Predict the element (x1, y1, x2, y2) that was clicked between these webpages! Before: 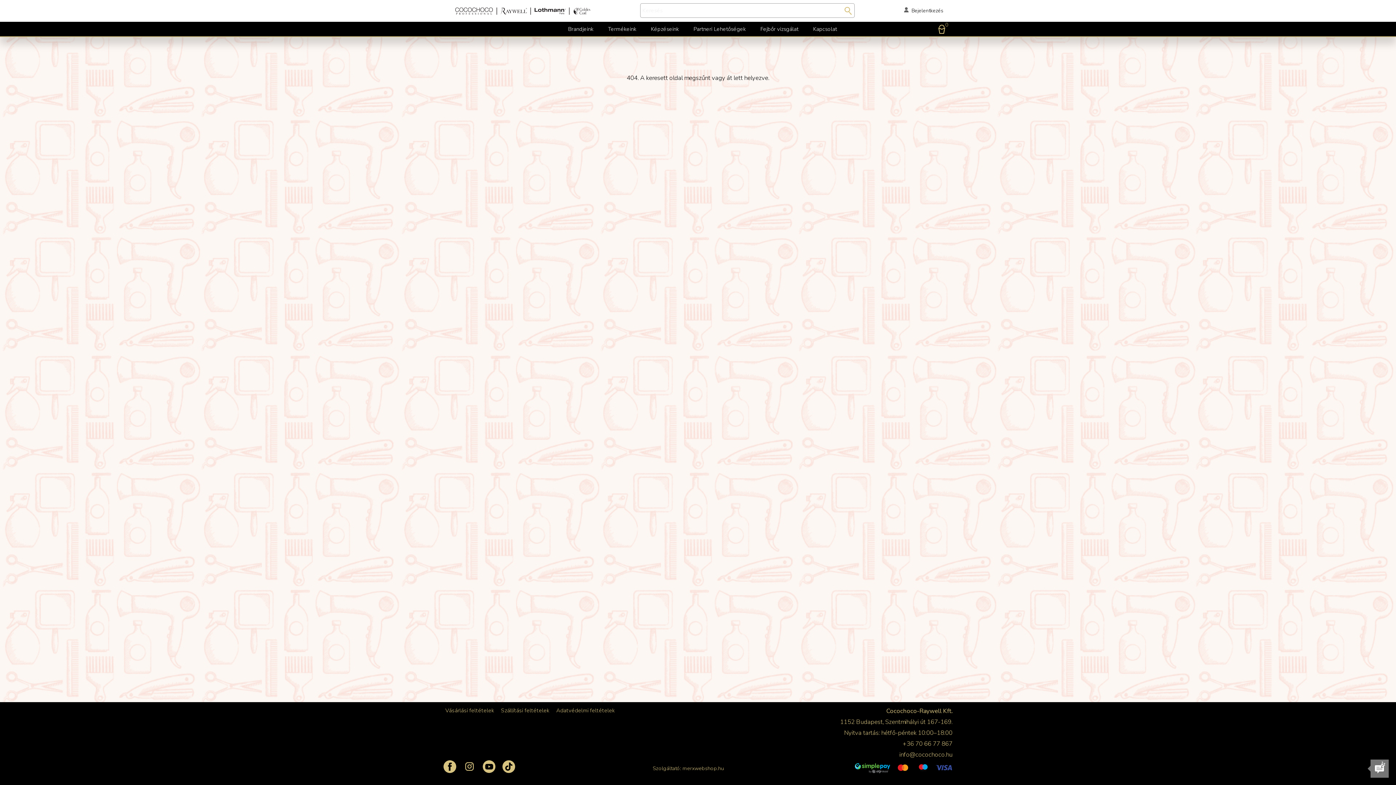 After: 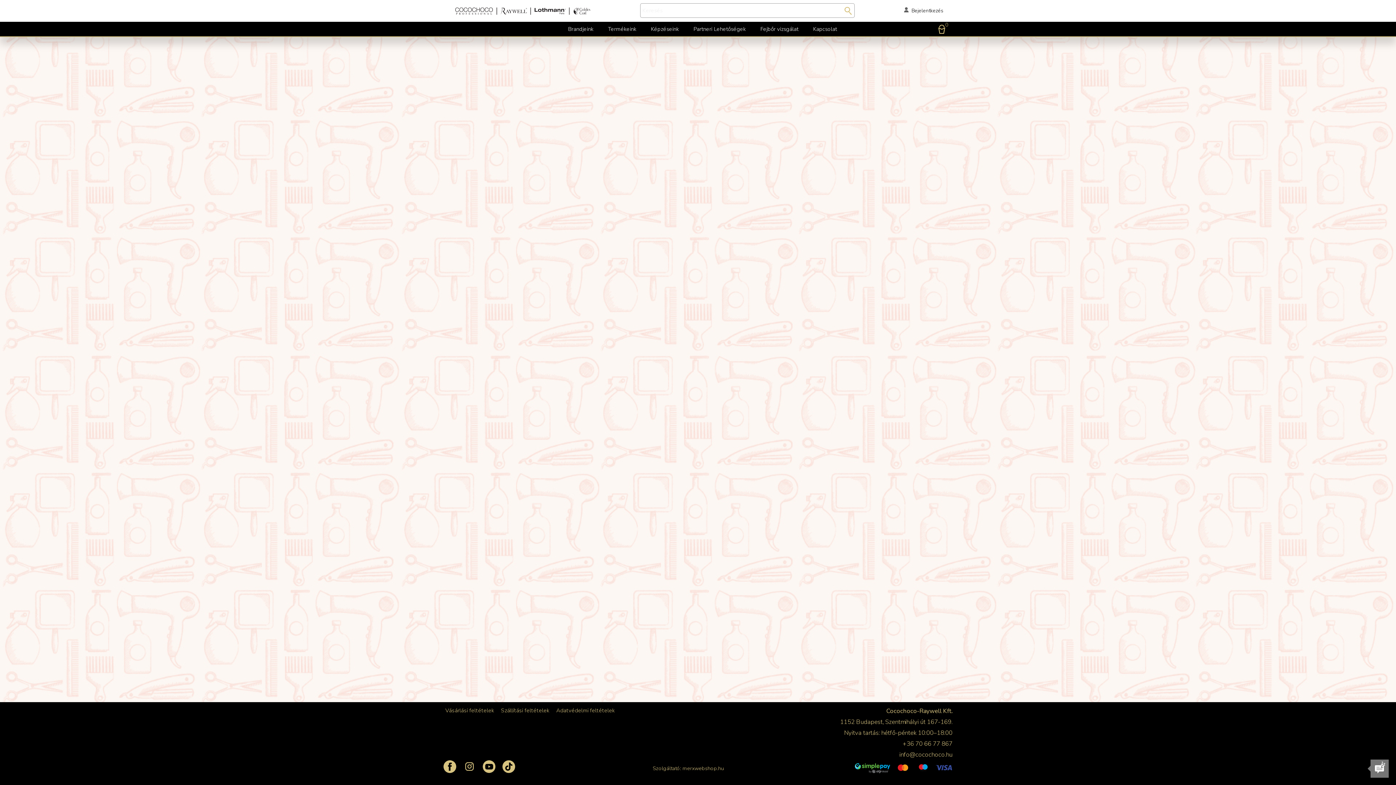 Action: label: Vásárlási feltételek bbox: (445, 706, 494, 715)